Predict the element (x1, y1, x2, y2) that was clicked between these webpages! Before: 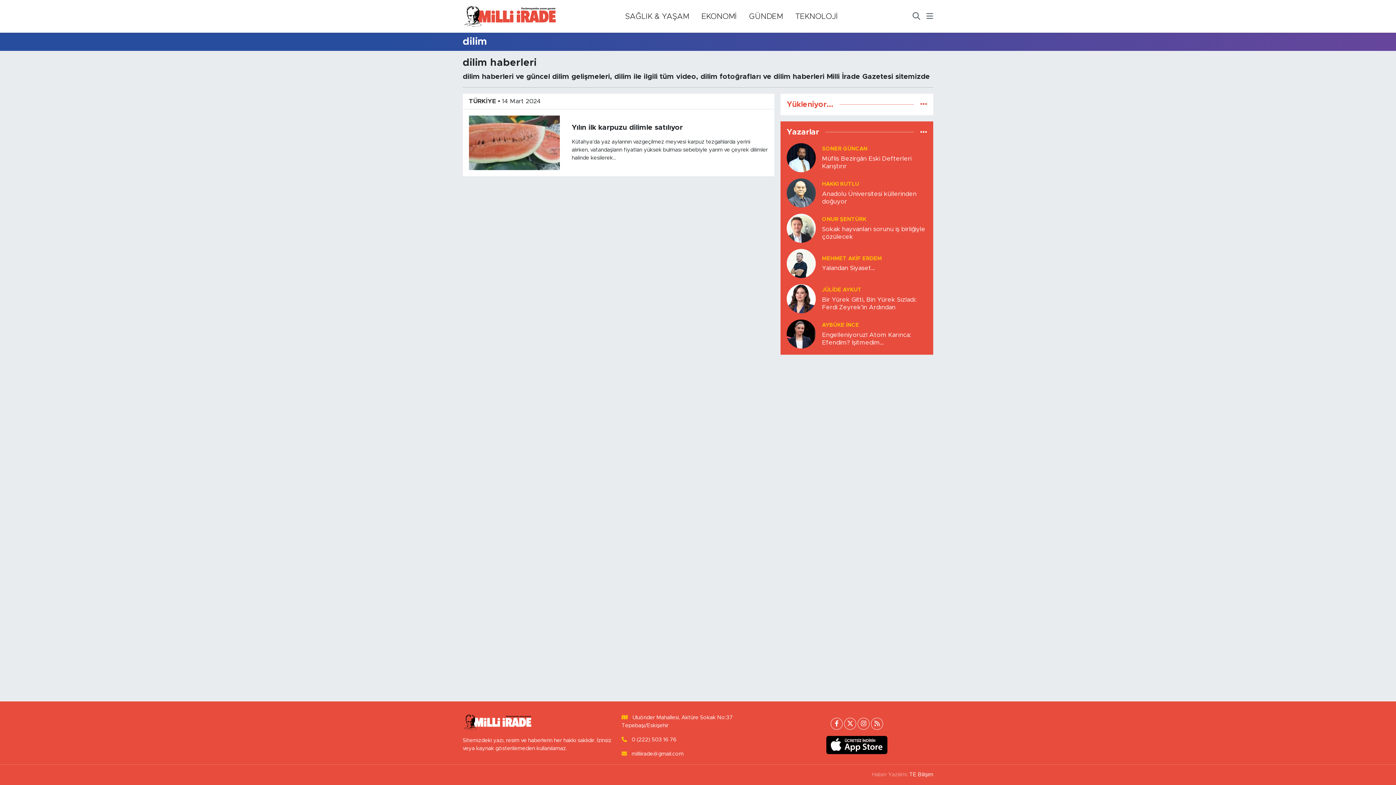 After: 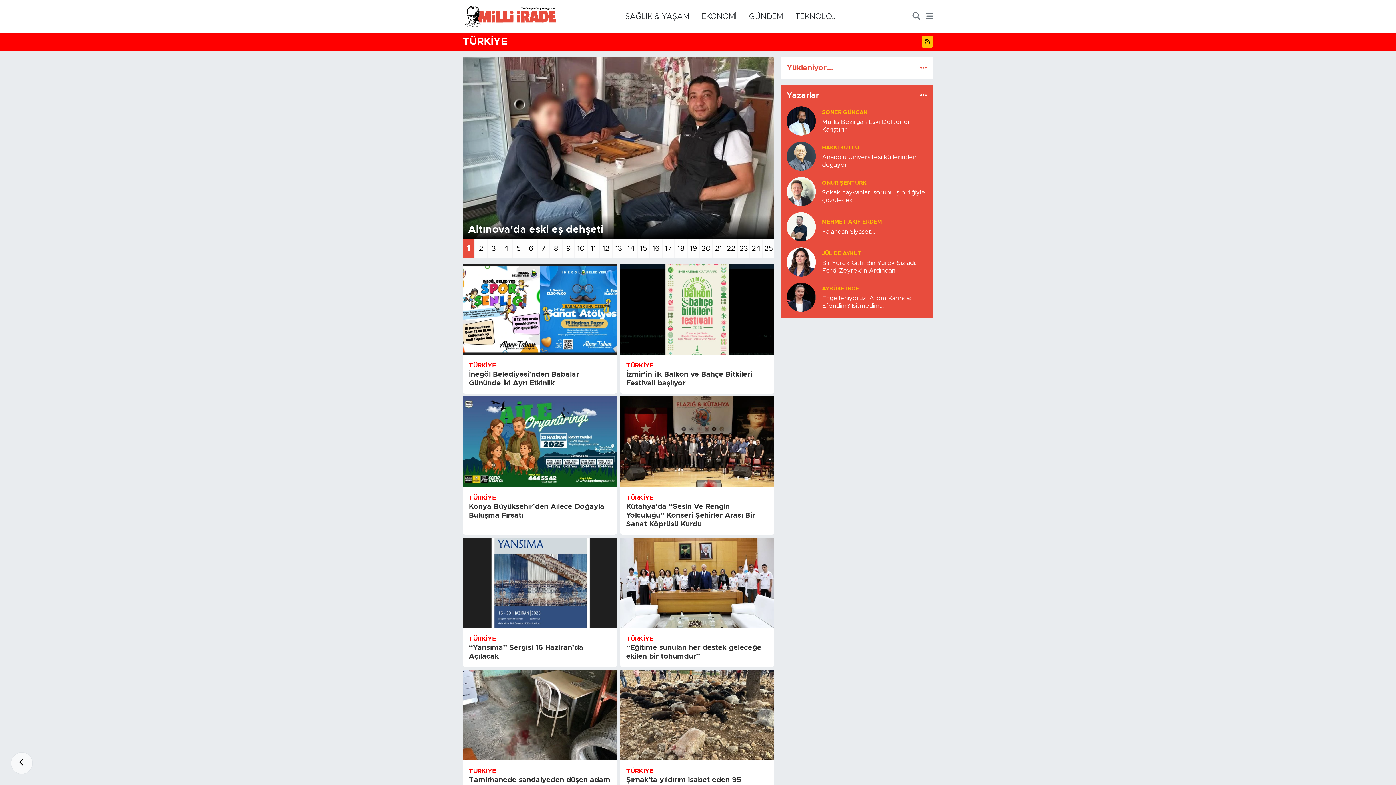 Action: bbox: (469, 98, 496, 104) label: TÜRKİYE